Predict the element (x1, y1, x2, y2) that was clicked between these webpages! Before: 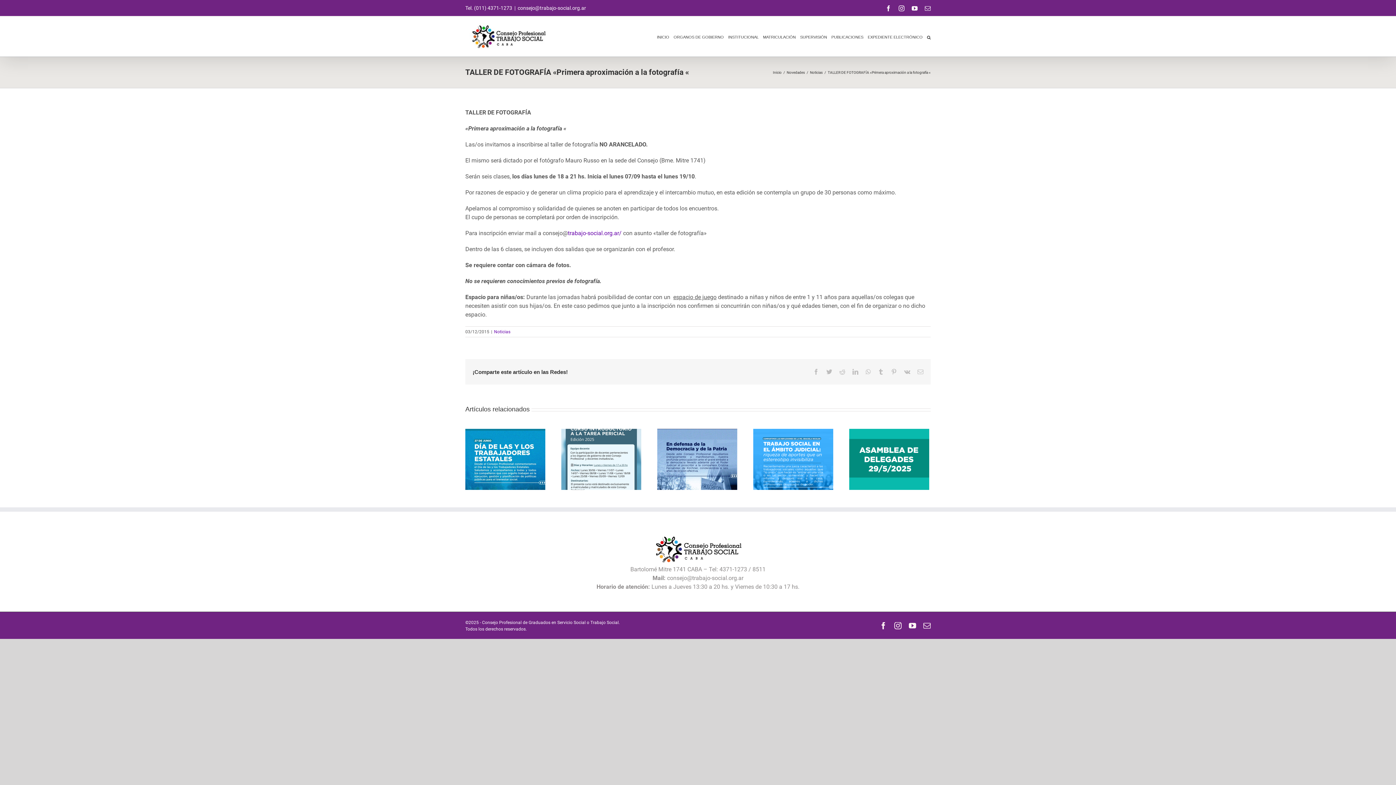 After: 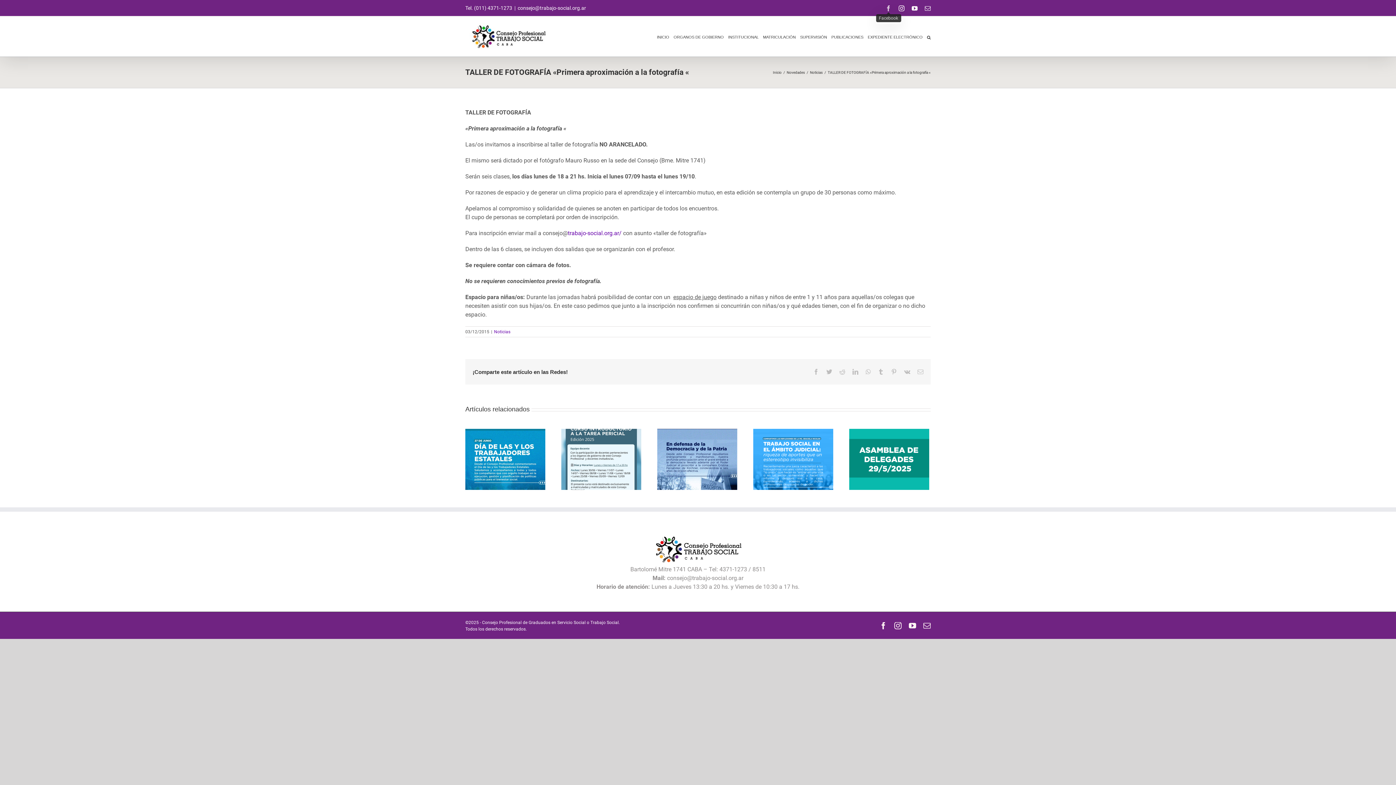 Action: label: Facebook bbox: (885, 5, 891, 11)